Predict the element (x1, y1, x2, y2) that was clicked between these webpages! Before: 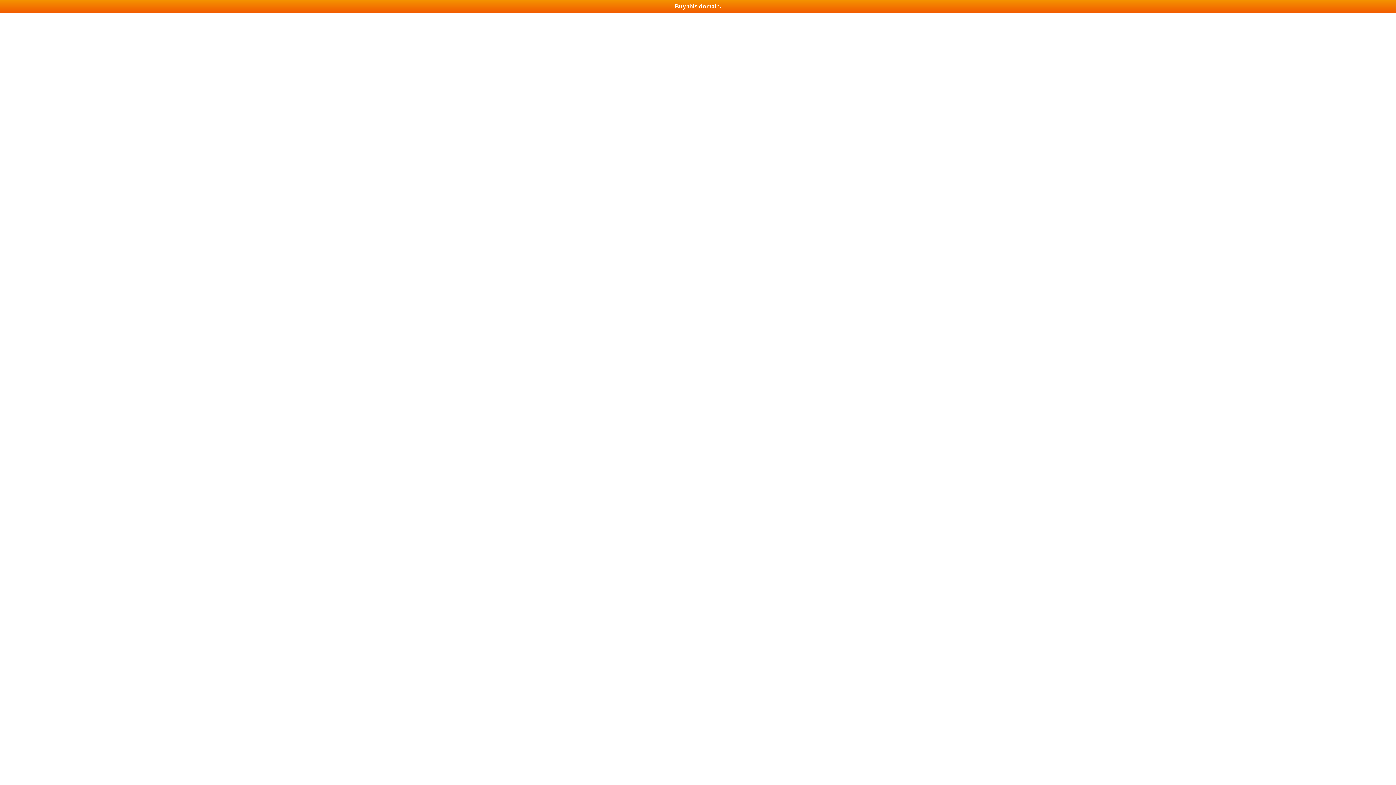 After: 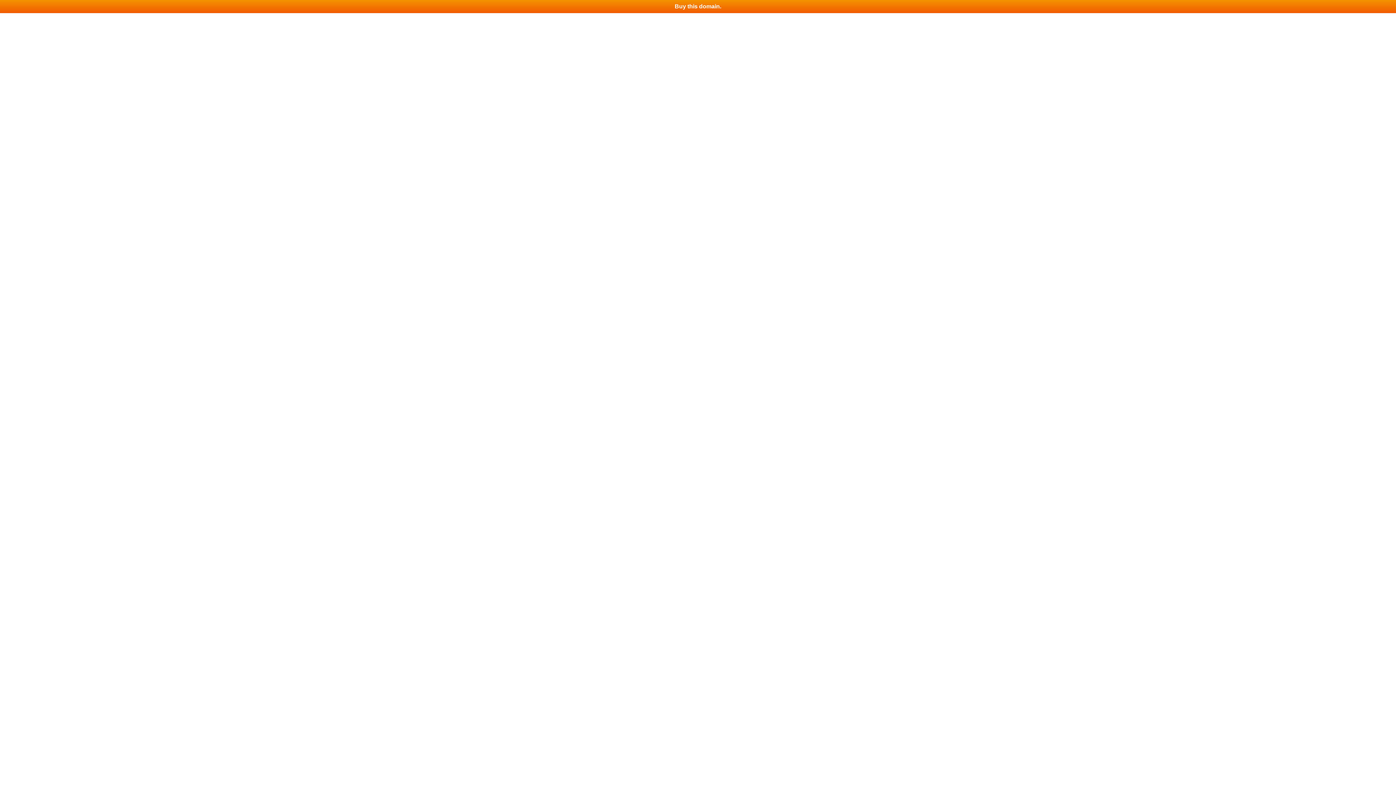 Action: label: Buy this domain. bbox: (0, 0, 1396, 13)